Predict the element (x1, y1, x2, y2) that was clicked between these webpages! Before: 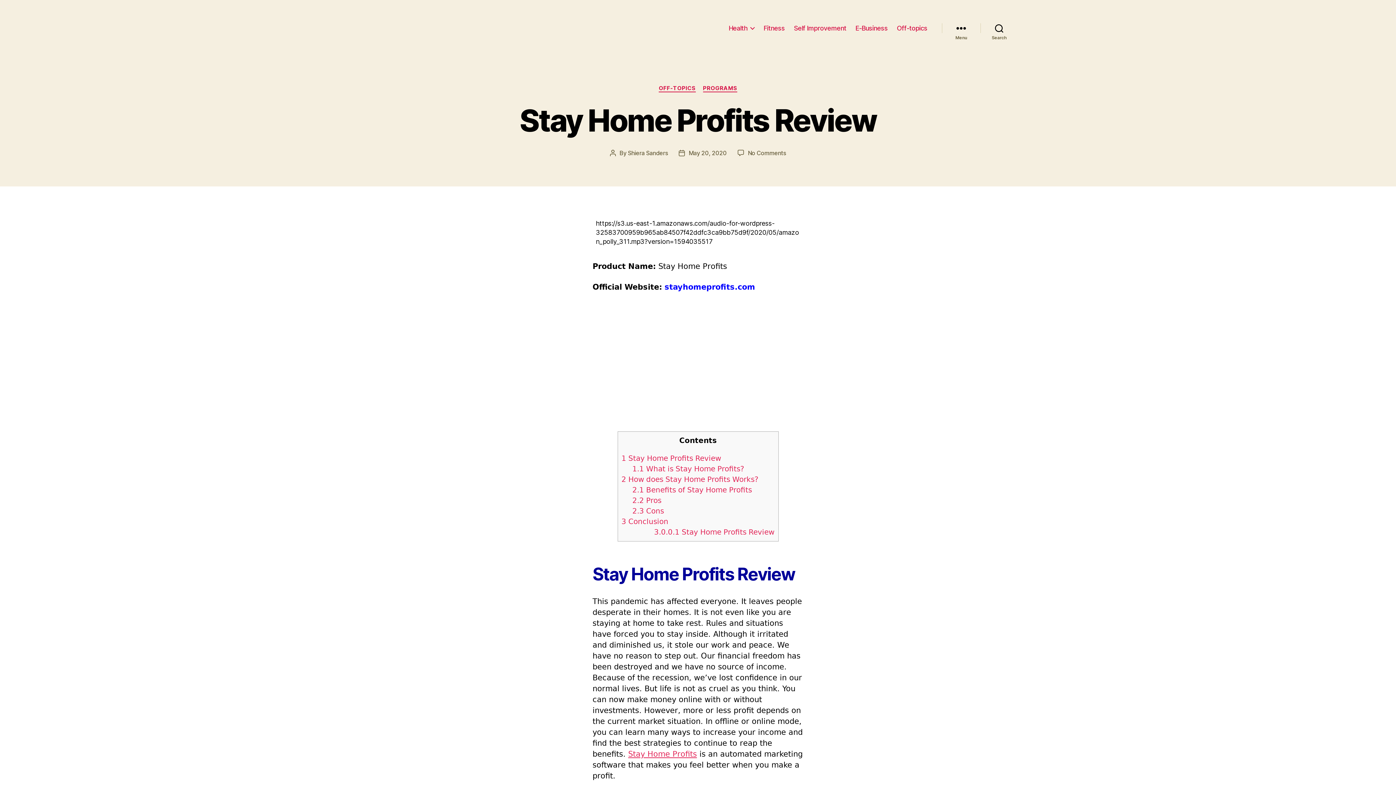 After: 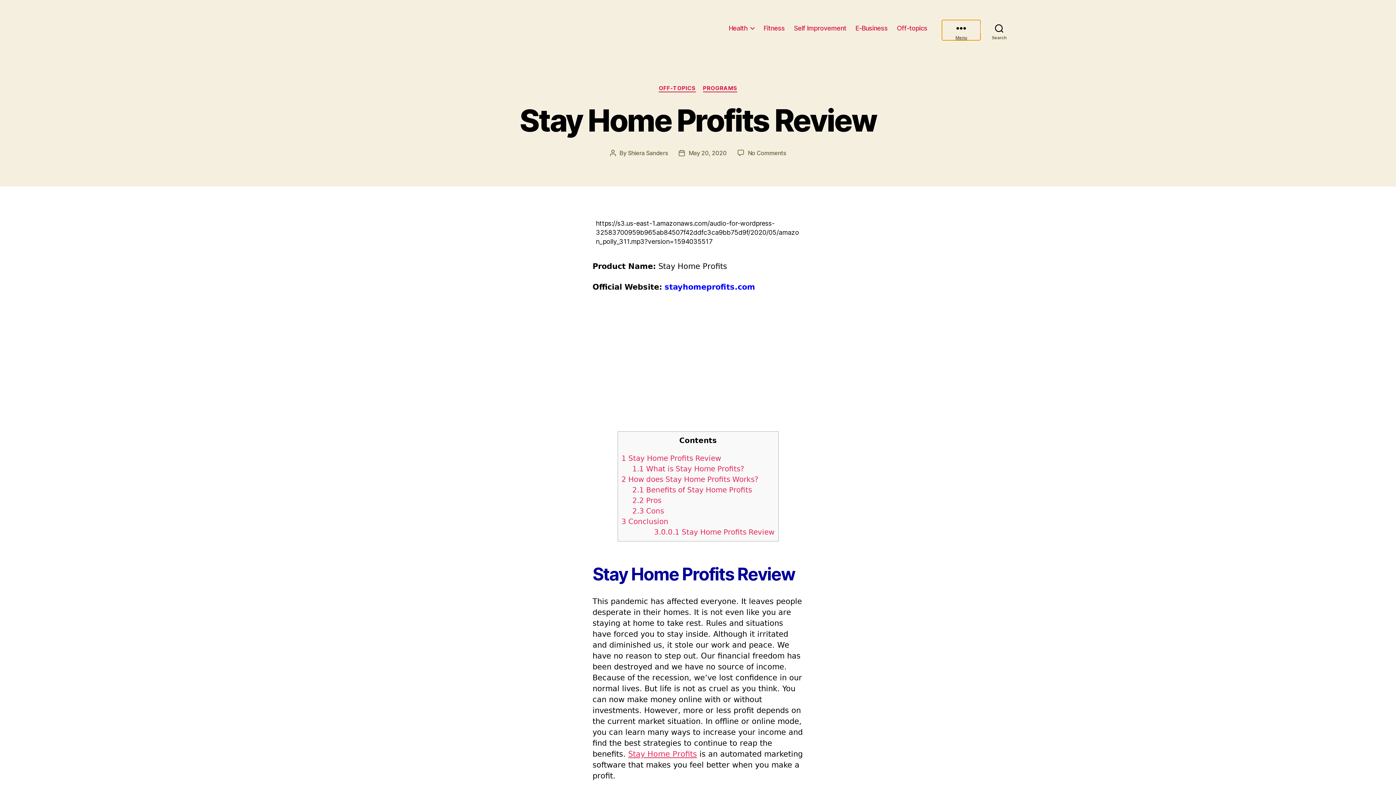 Action: bbox: (942, 20, 980, 36) label: Menu